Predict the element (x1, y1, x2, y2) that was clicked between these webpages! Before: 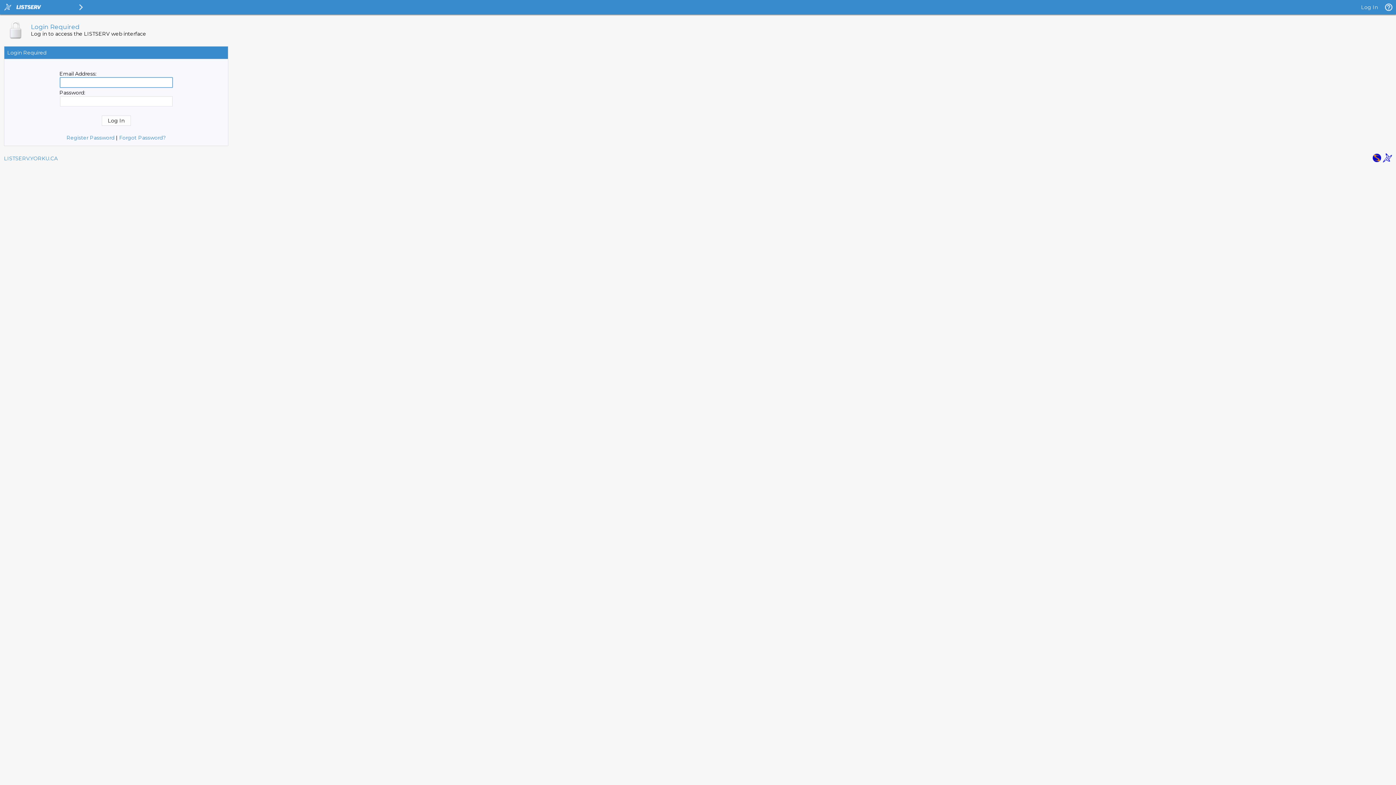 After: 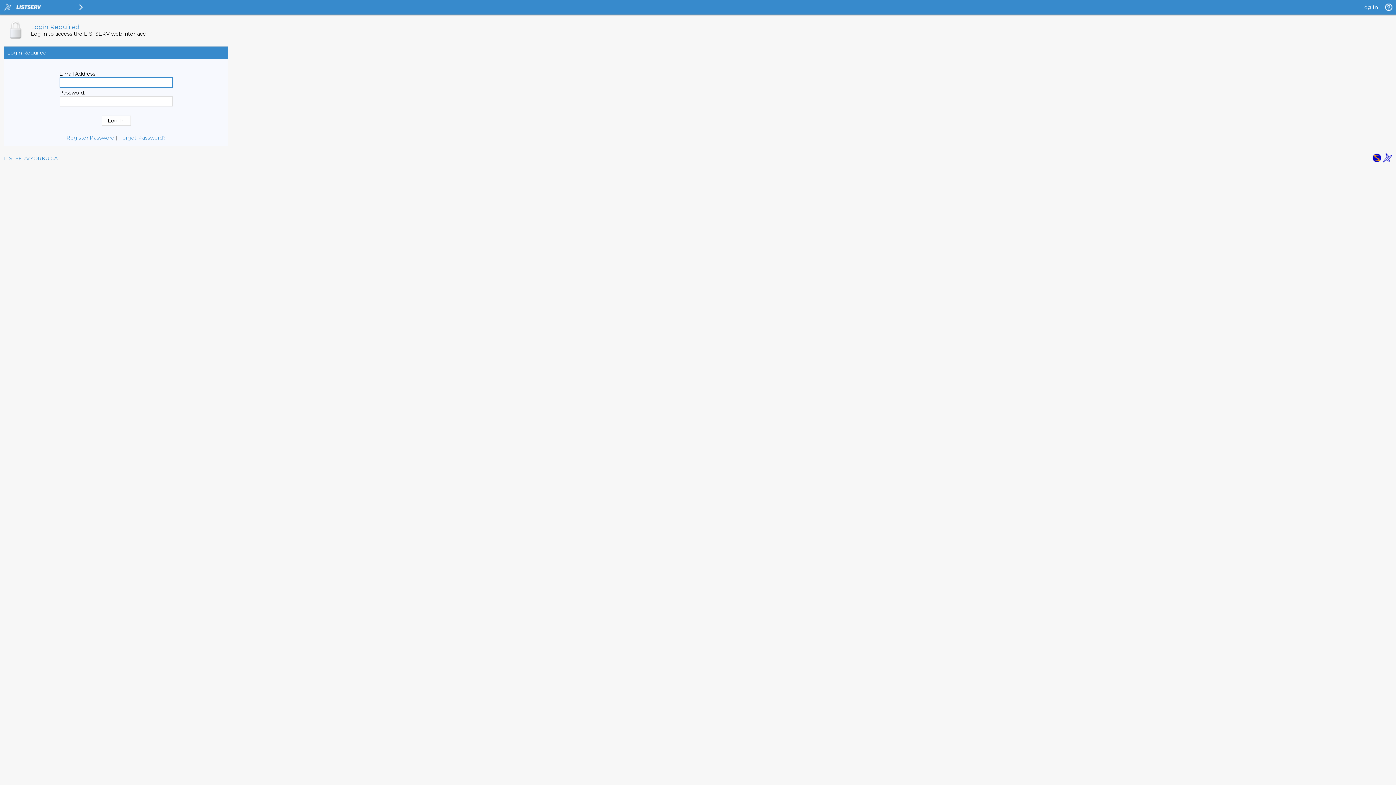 Action: bbox: (1361, 4, 1378, 10) label: Log In